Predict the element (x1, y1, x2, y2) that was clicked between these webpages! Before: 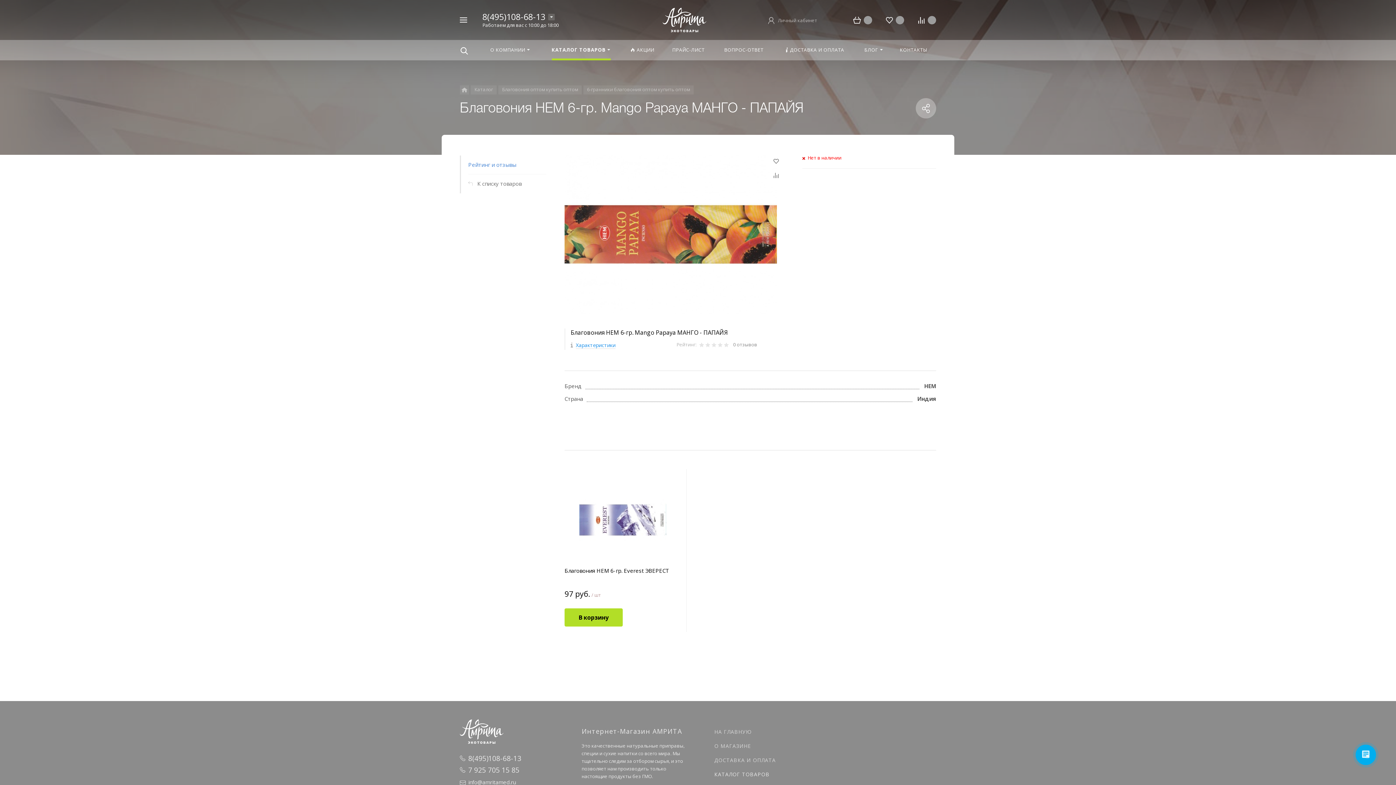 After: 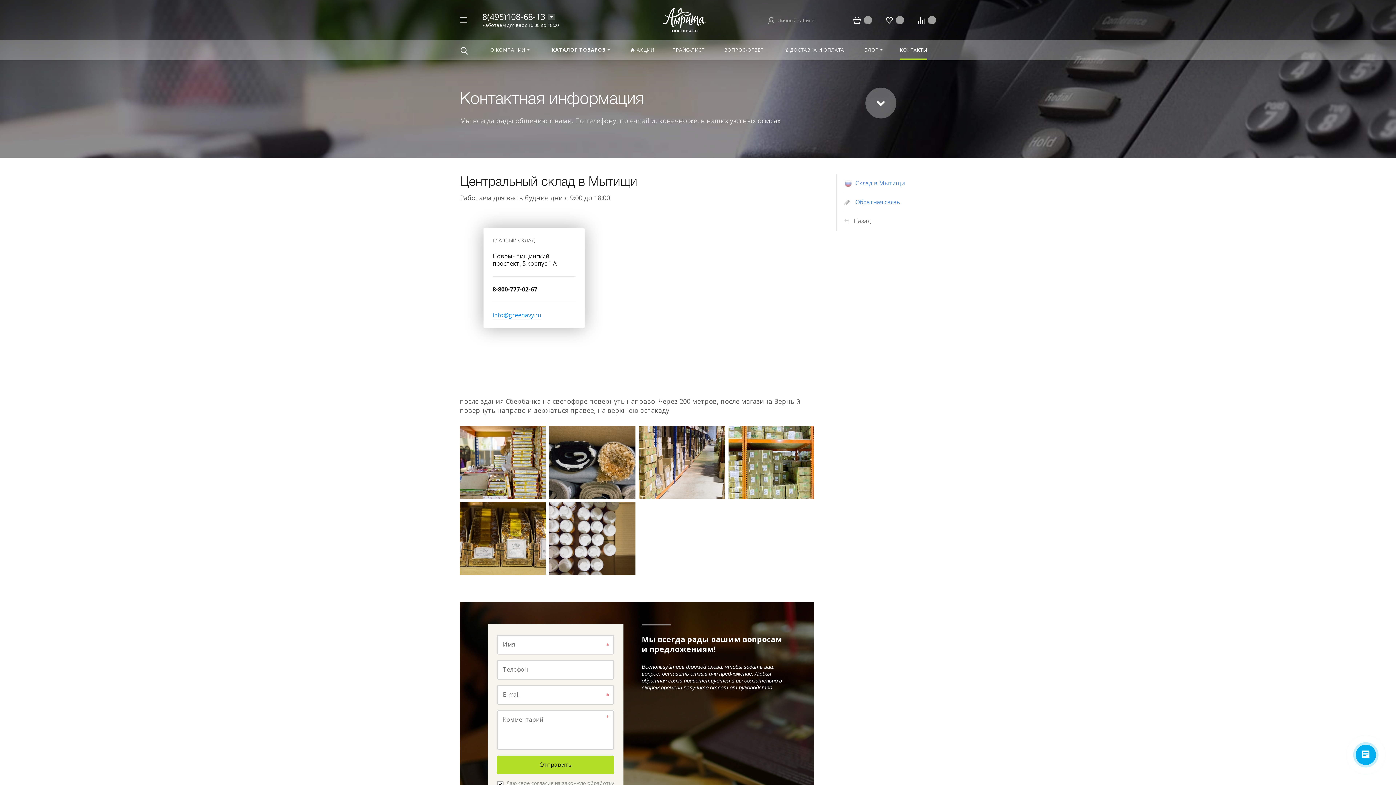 Action: bbox: (890, 40, 936, 60) label: КОНТАКТЫ